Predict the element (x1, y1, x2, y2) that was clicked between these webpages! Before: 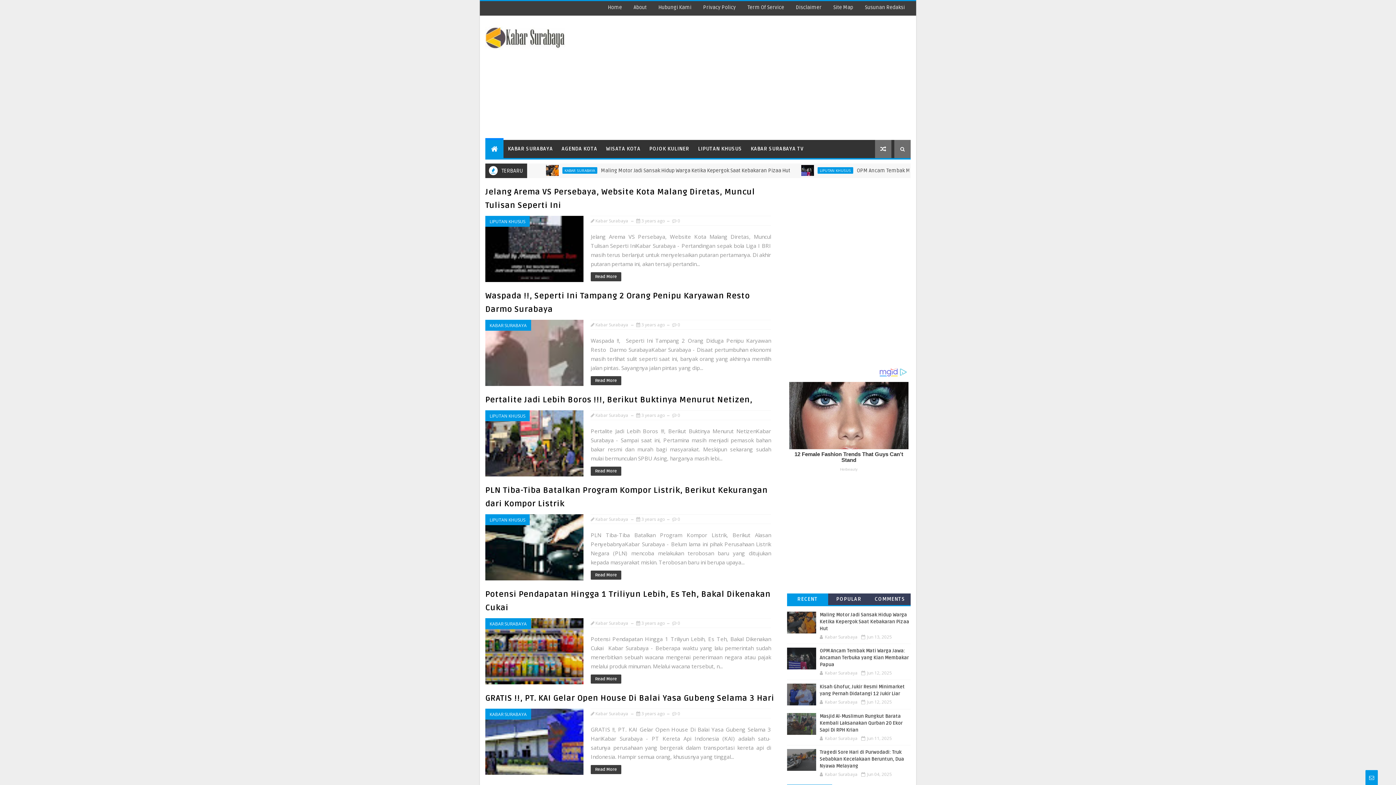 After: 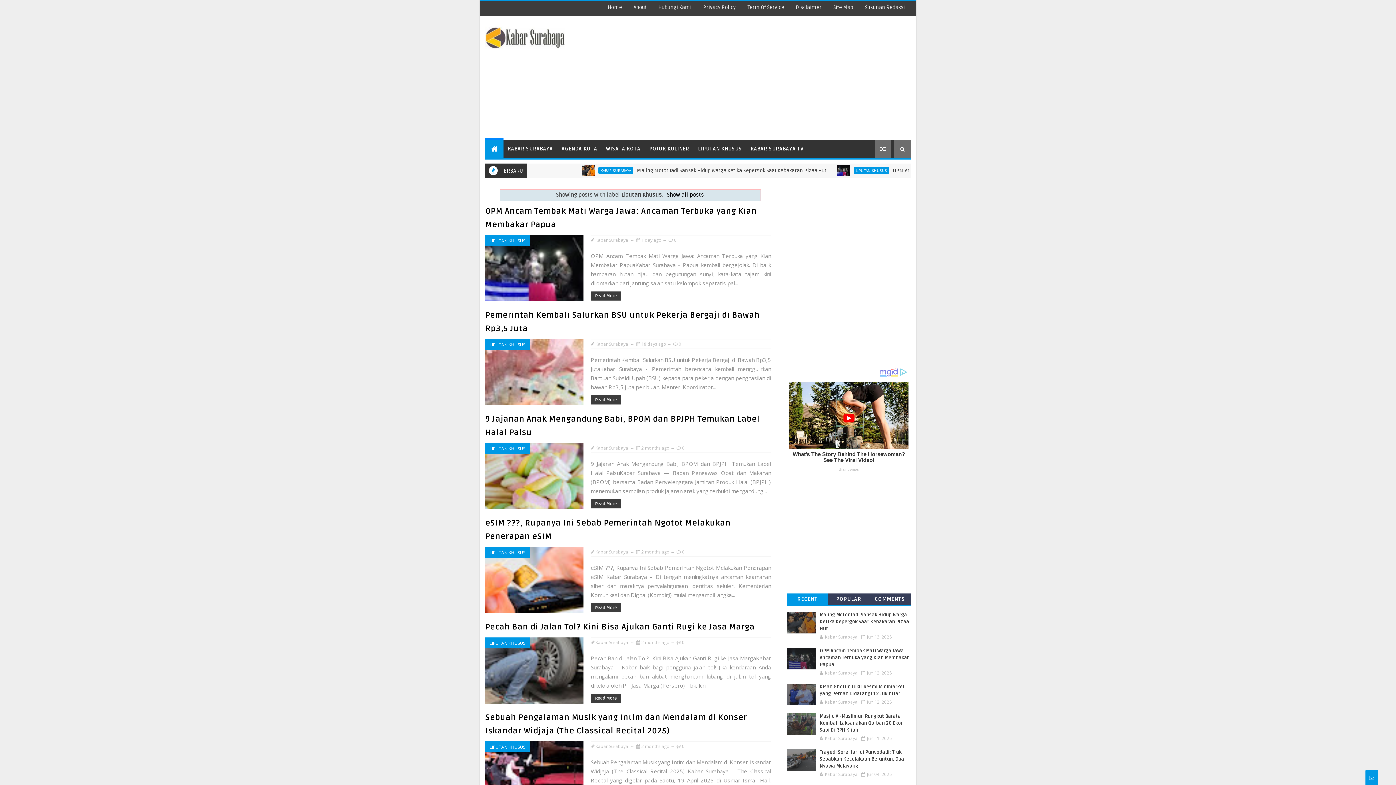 Action: label: LIPUTAN KHUSUS bbox: (489, 218, 525, 224)